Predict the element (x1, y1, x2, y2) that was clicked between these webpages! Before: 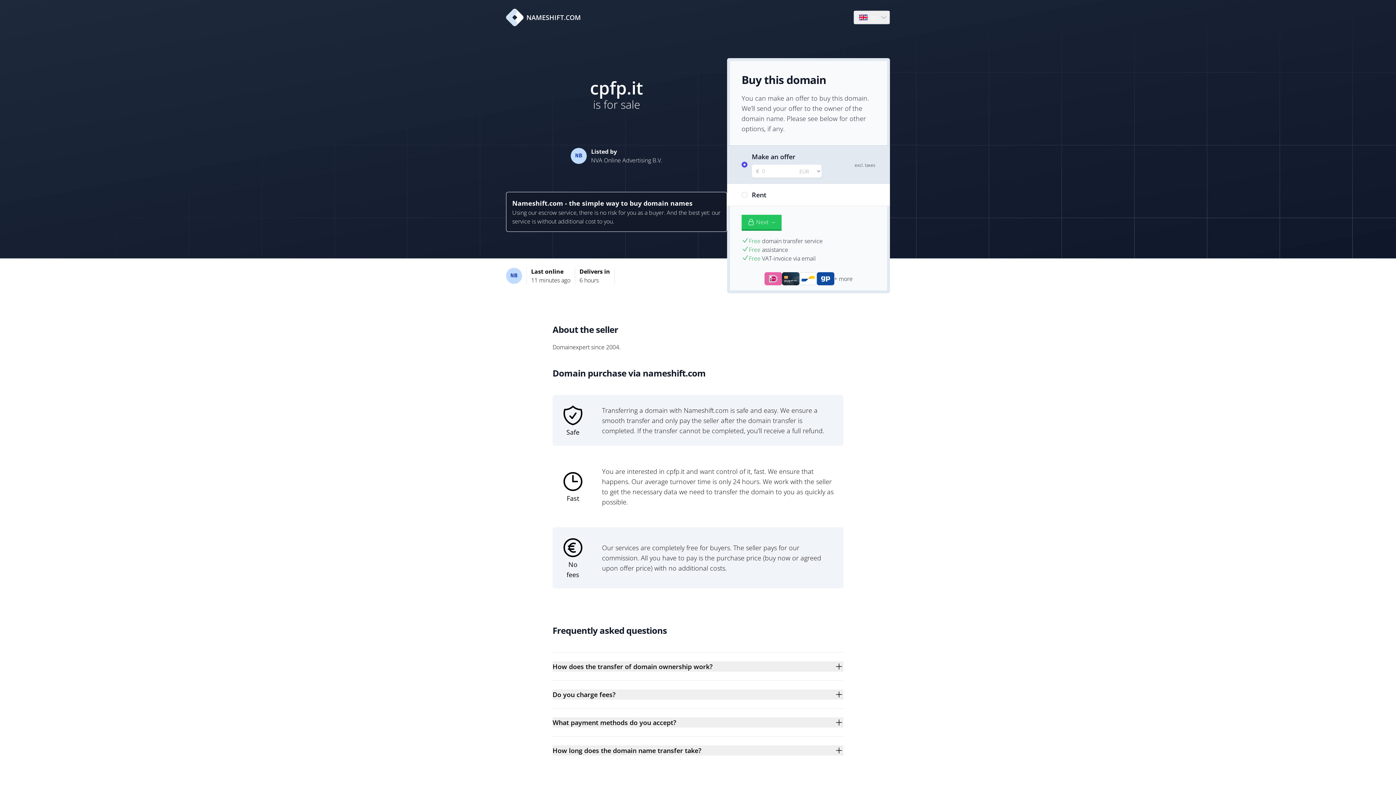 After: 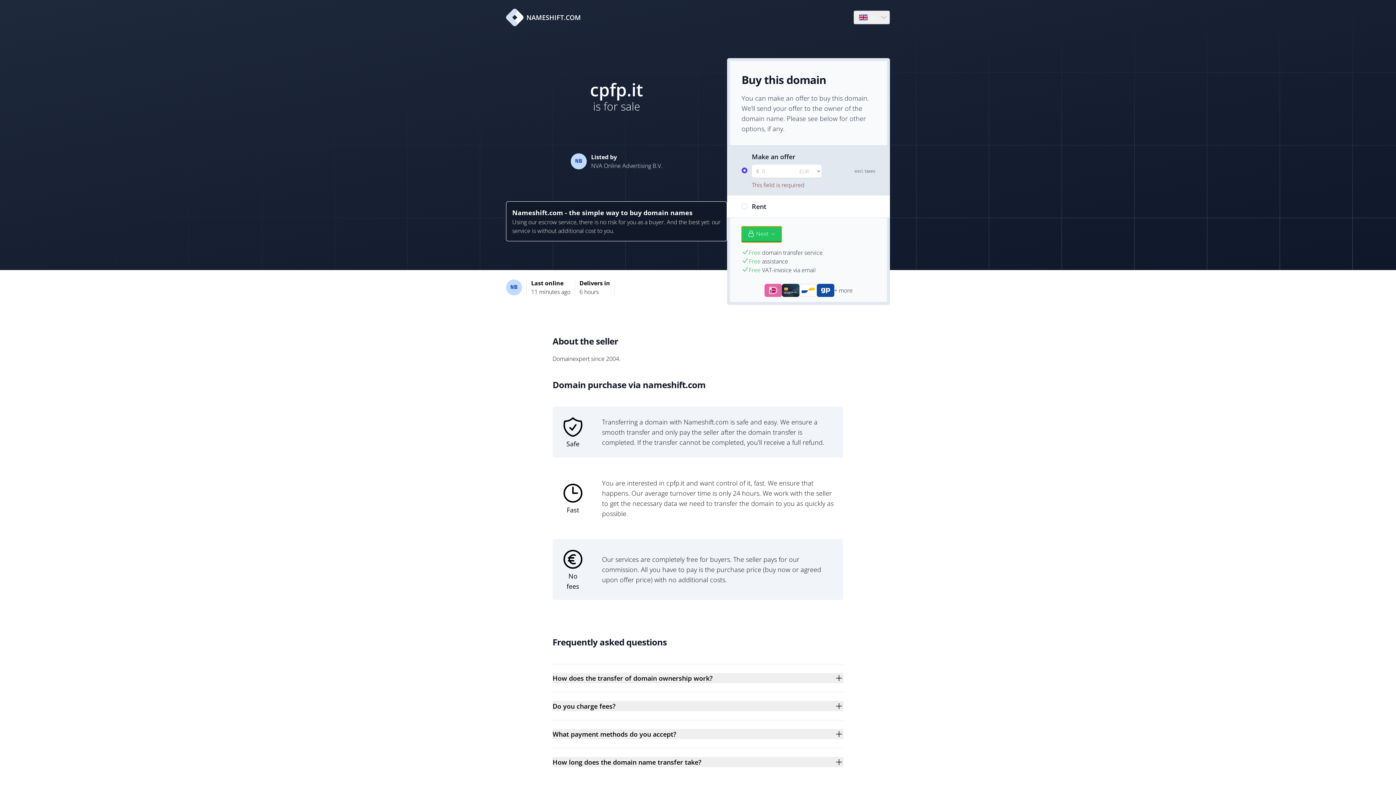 Action: label: Next → bbox: (741, 214, 781, 230)